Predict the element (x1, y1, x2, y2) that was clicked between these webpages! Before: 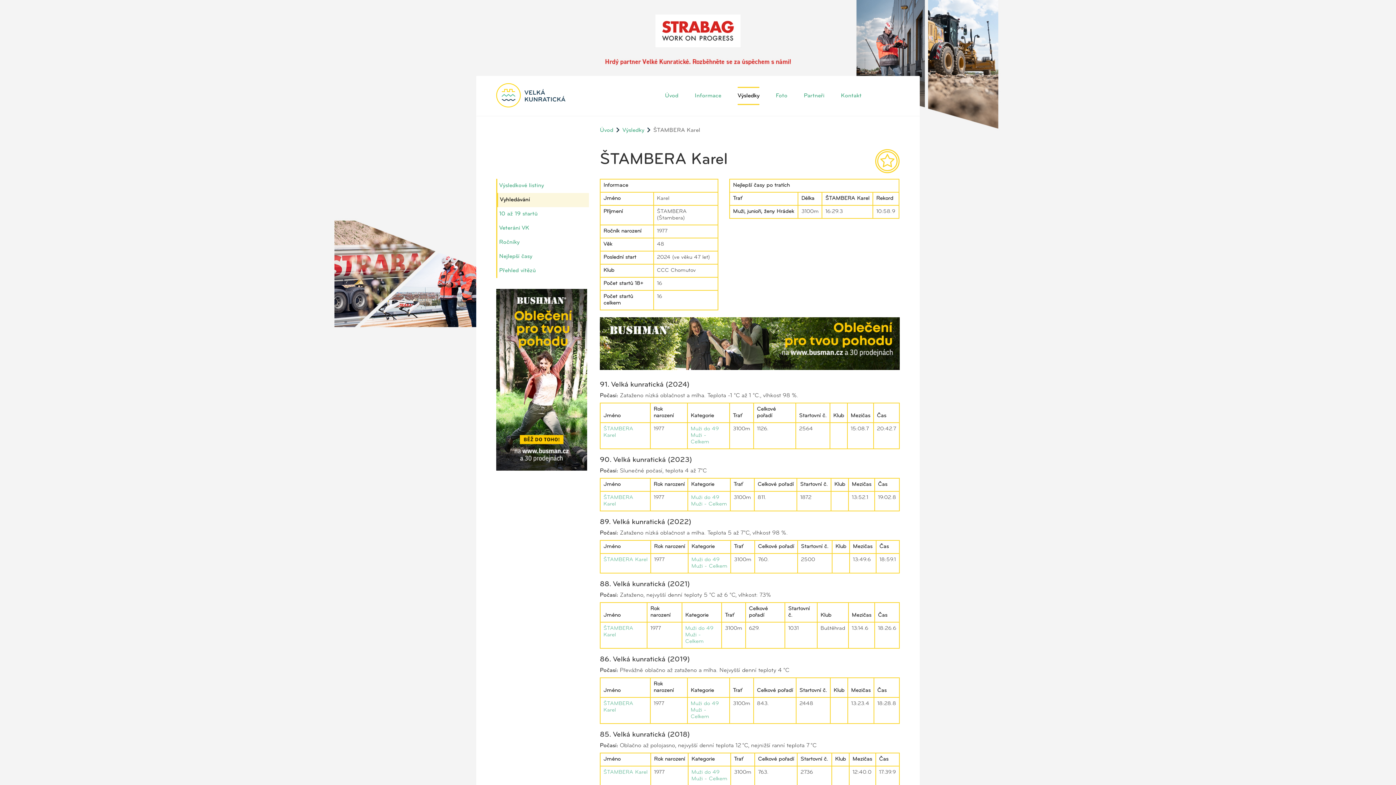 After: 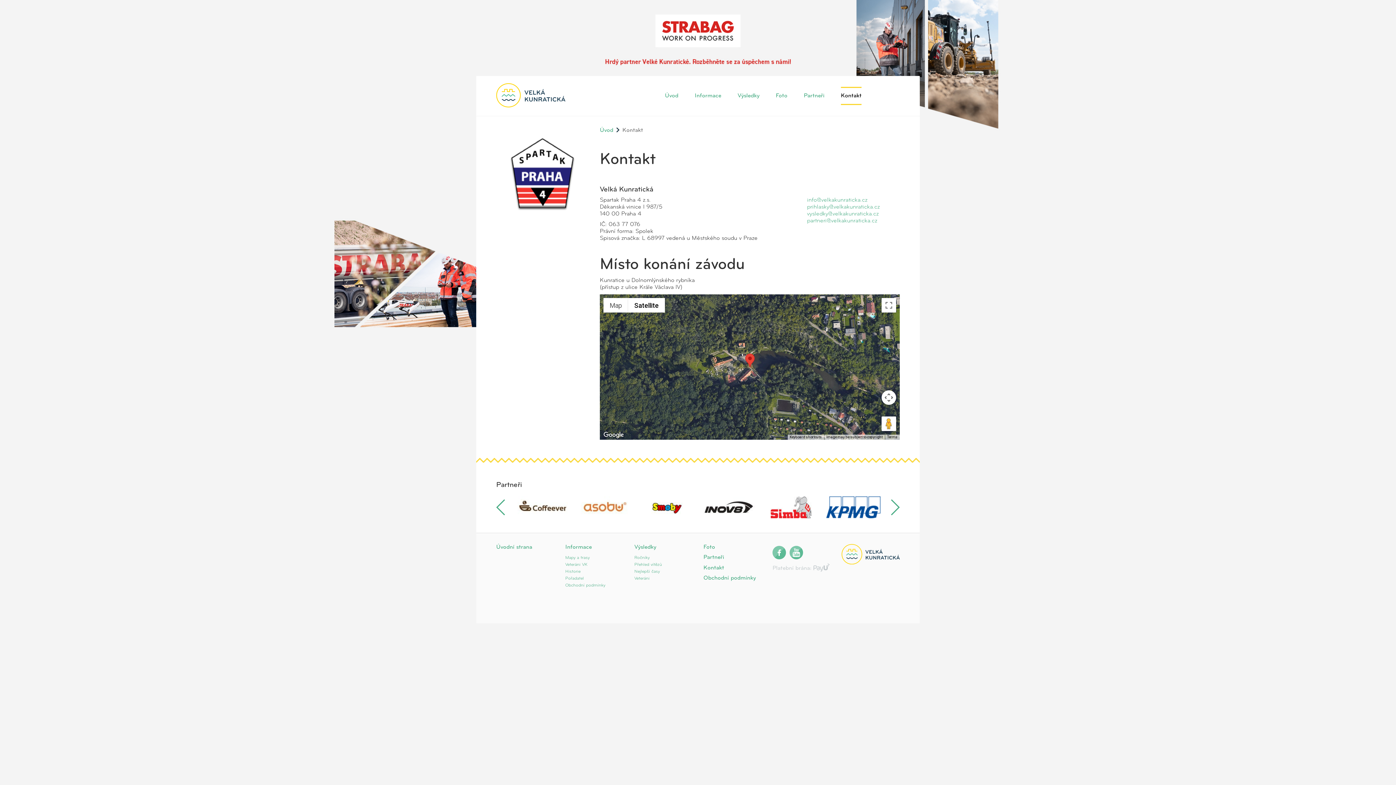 Action: bbox: (841, 86, 861, 105) label: Kontakt